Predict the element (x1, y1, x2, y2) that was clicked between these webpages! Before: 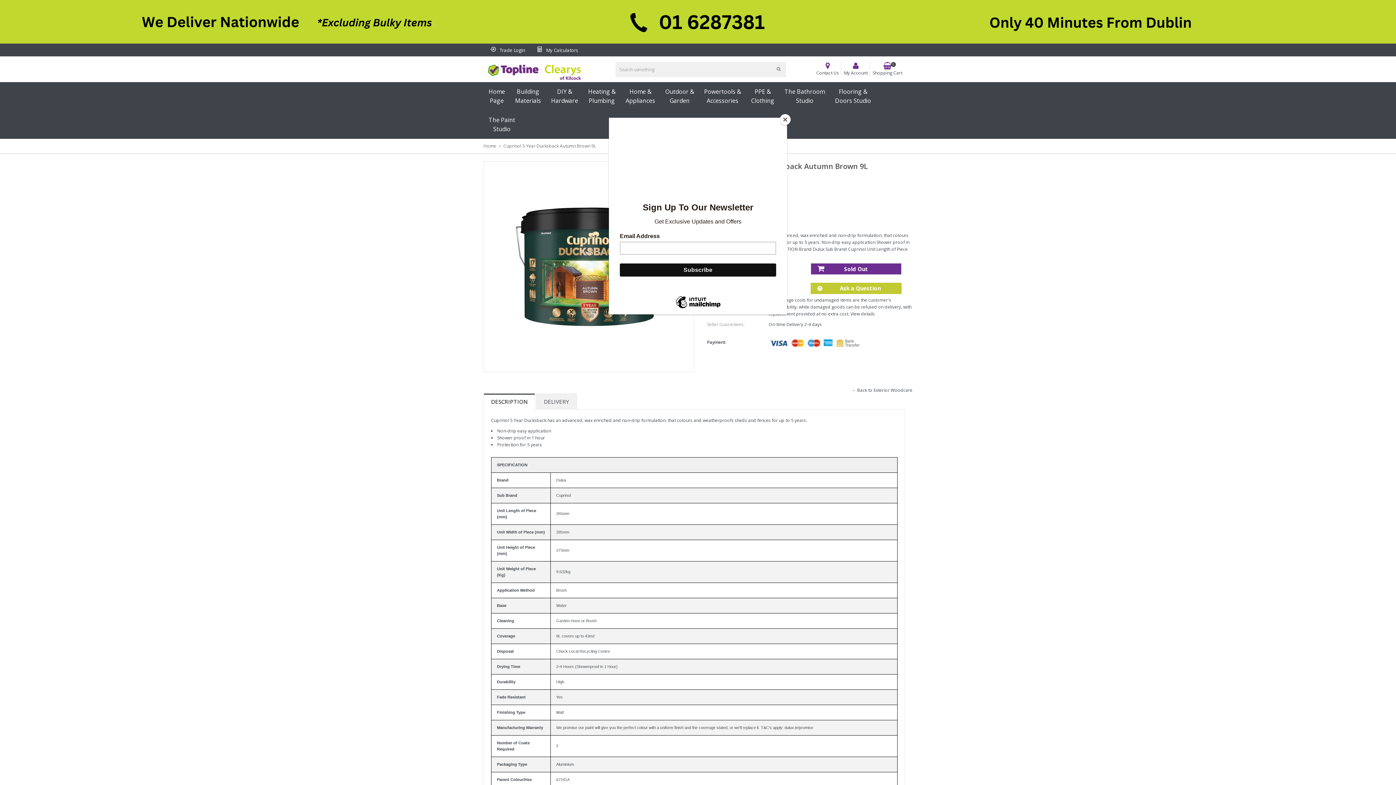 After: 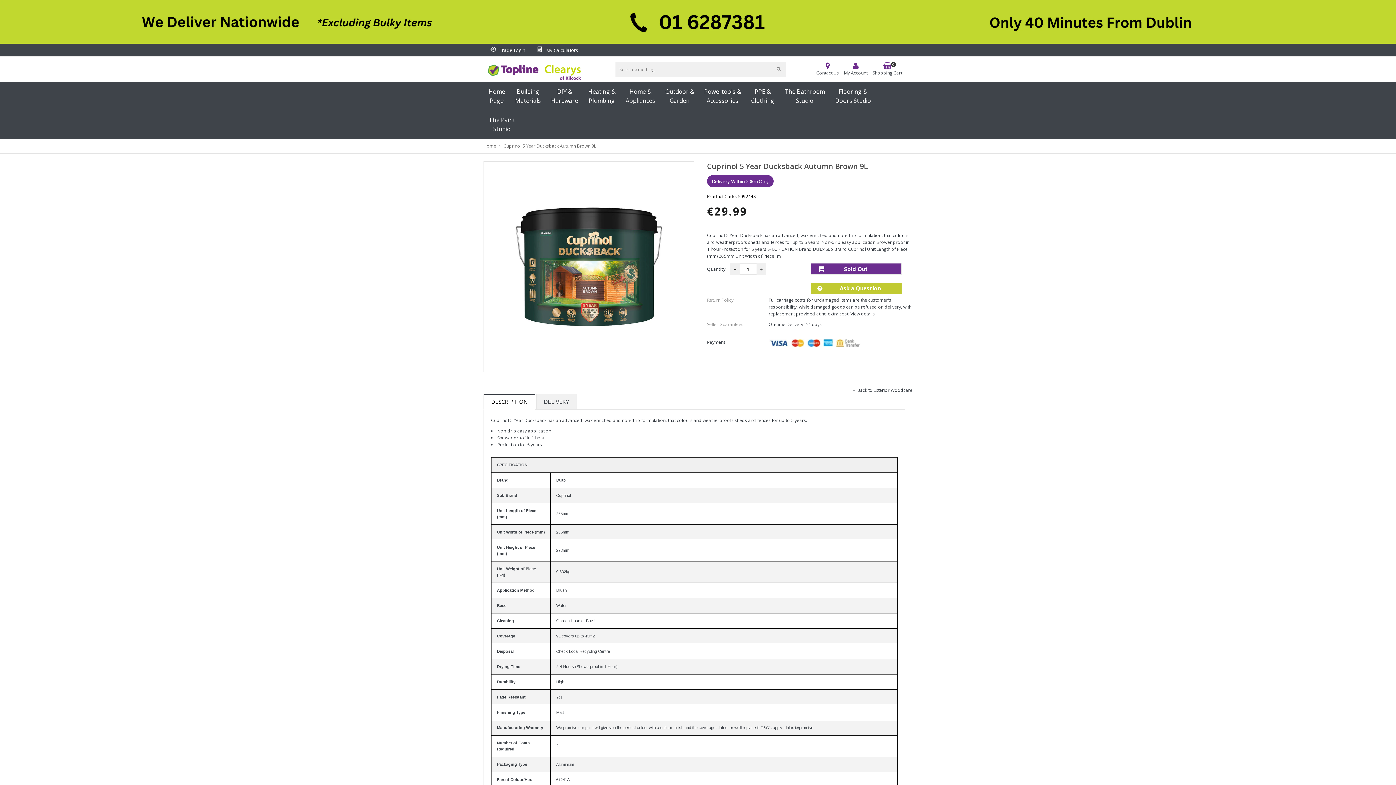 Action: label: Close bbox: (780, 114, 790, 125)